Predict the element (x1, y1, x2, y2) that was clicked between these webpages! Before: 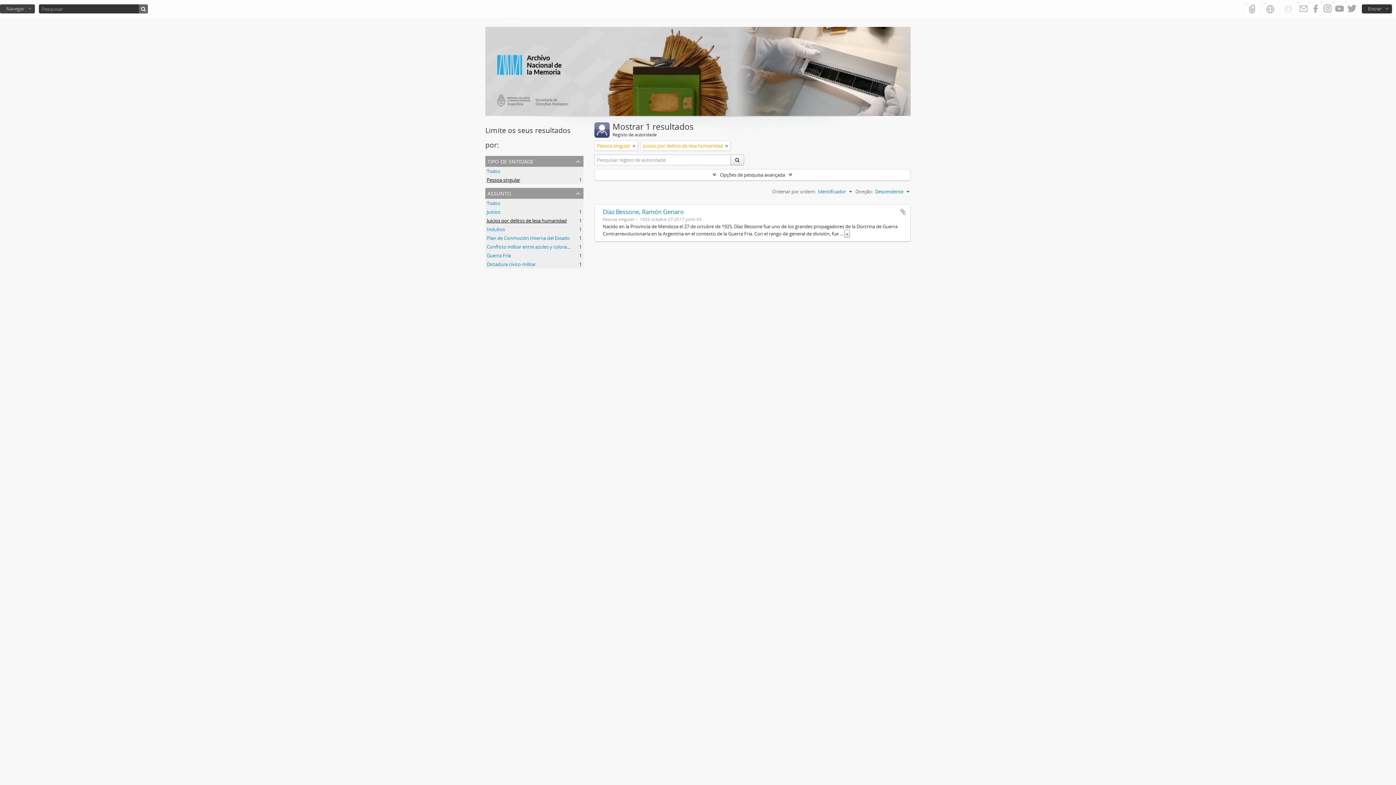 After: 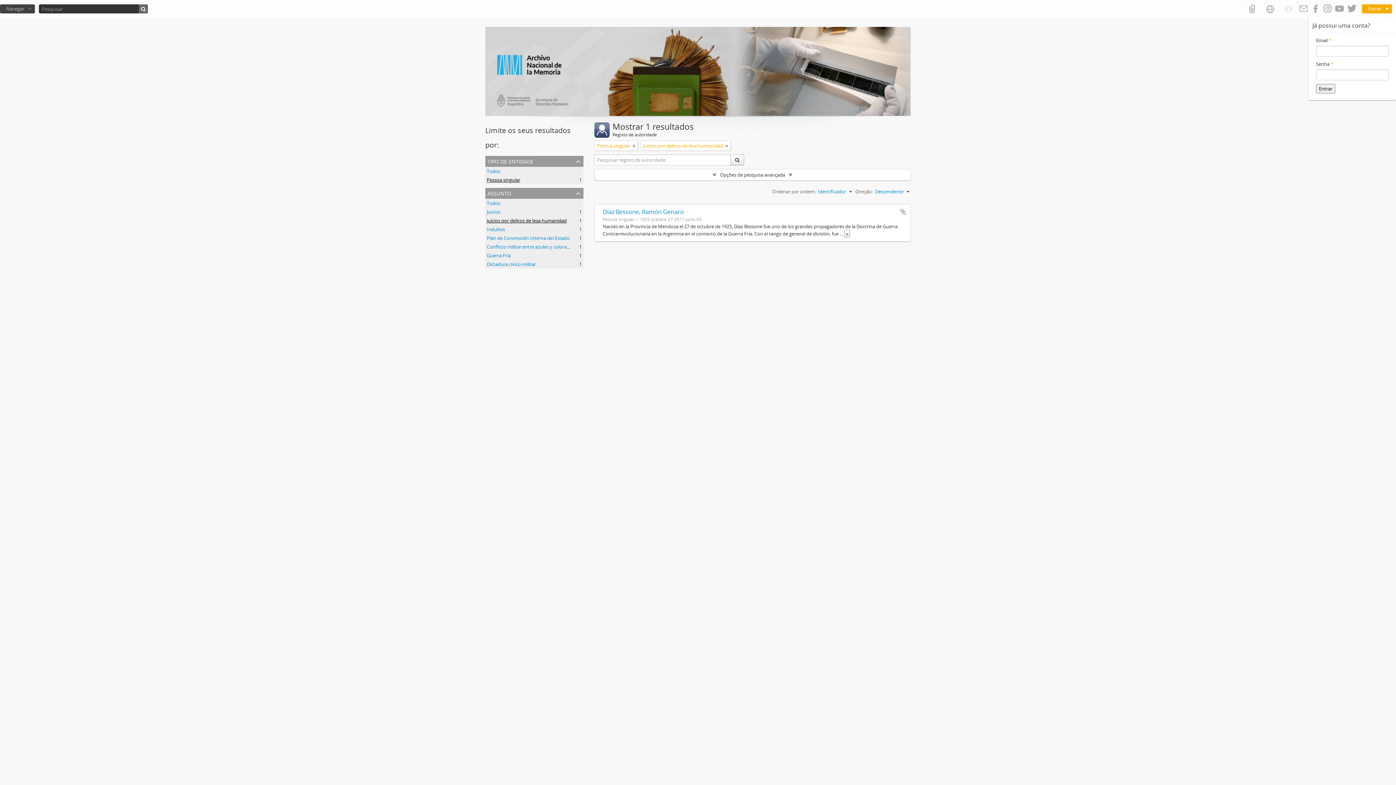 Action: bbox: (1362, 4, 1392, 13) label: Entrar